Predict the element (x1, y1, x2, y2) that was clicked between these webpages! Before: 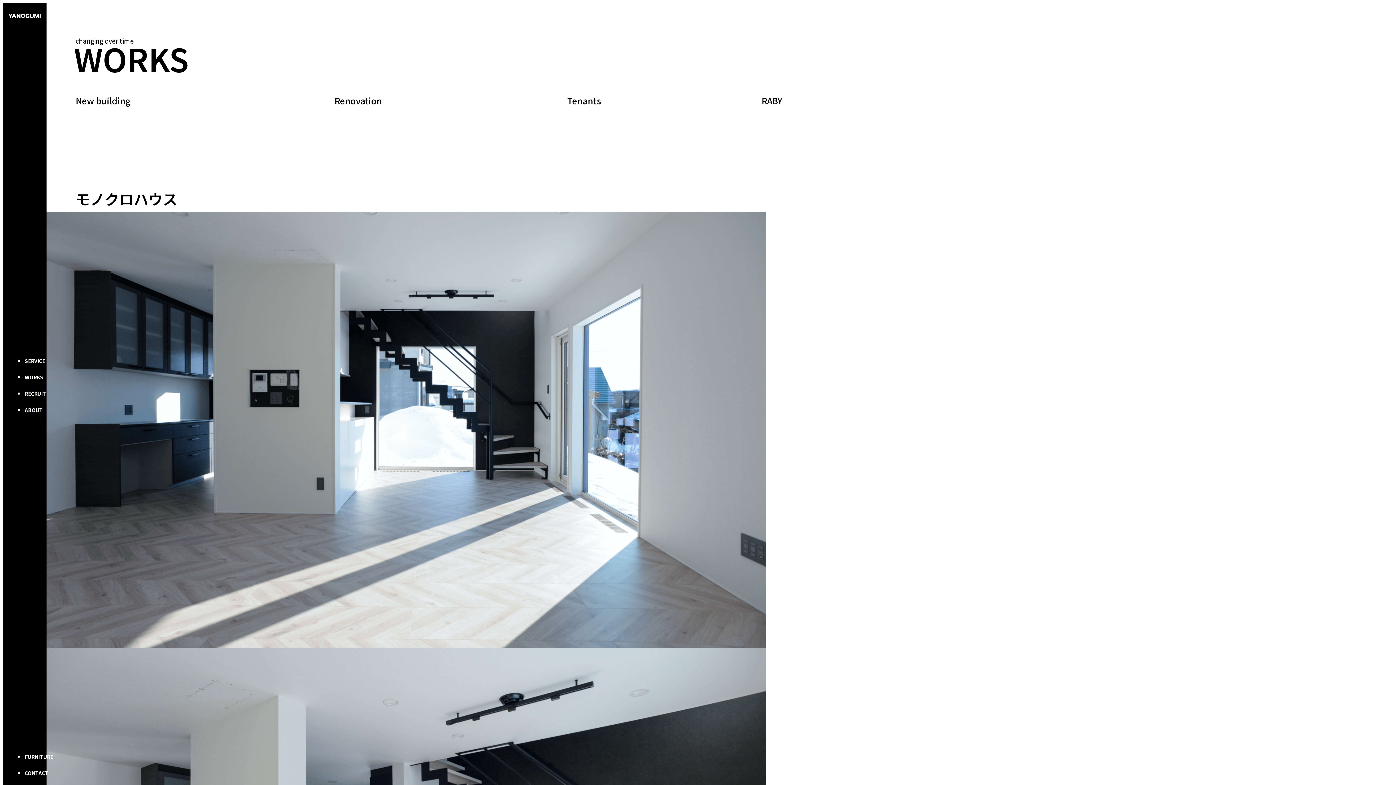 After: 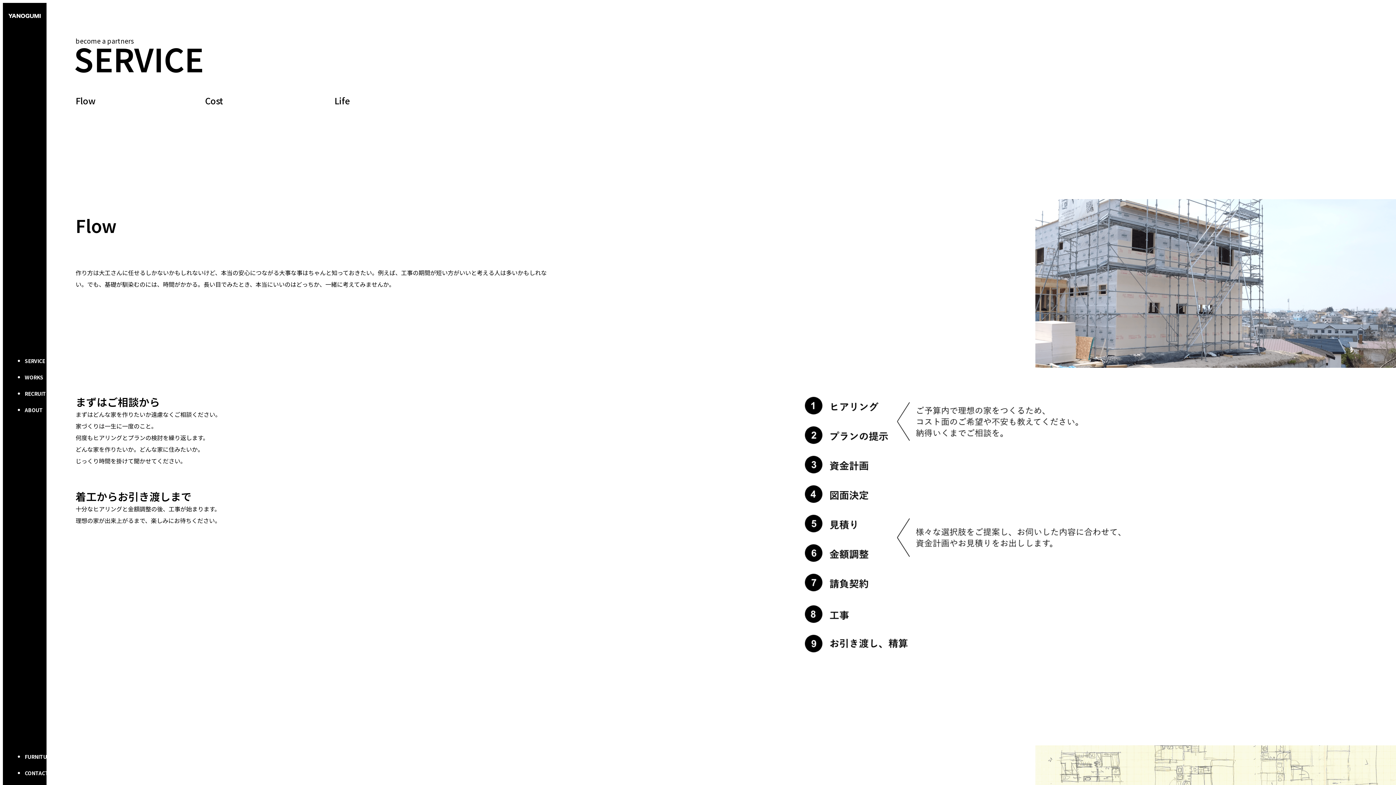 Action: bbox: (24, 357, 46, 365) label: SERVICE